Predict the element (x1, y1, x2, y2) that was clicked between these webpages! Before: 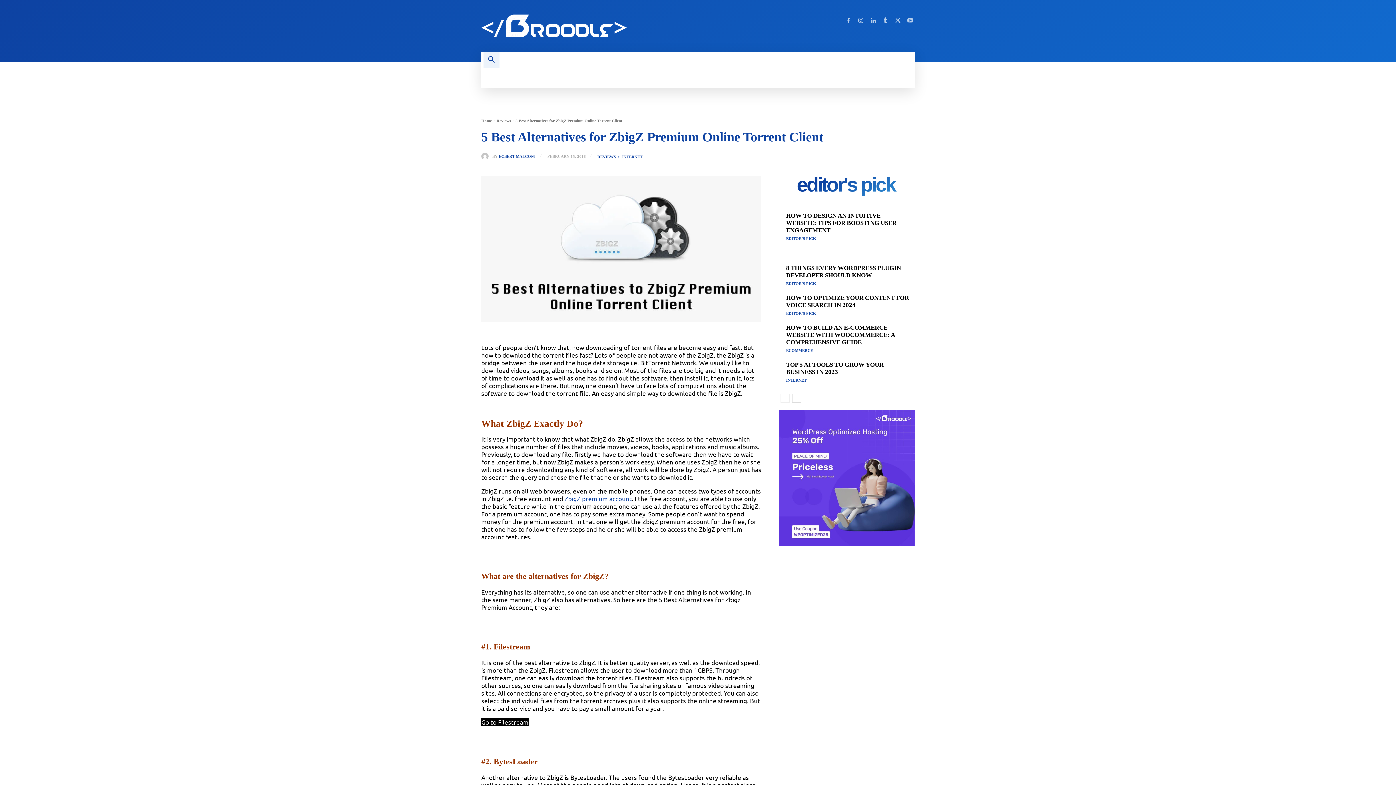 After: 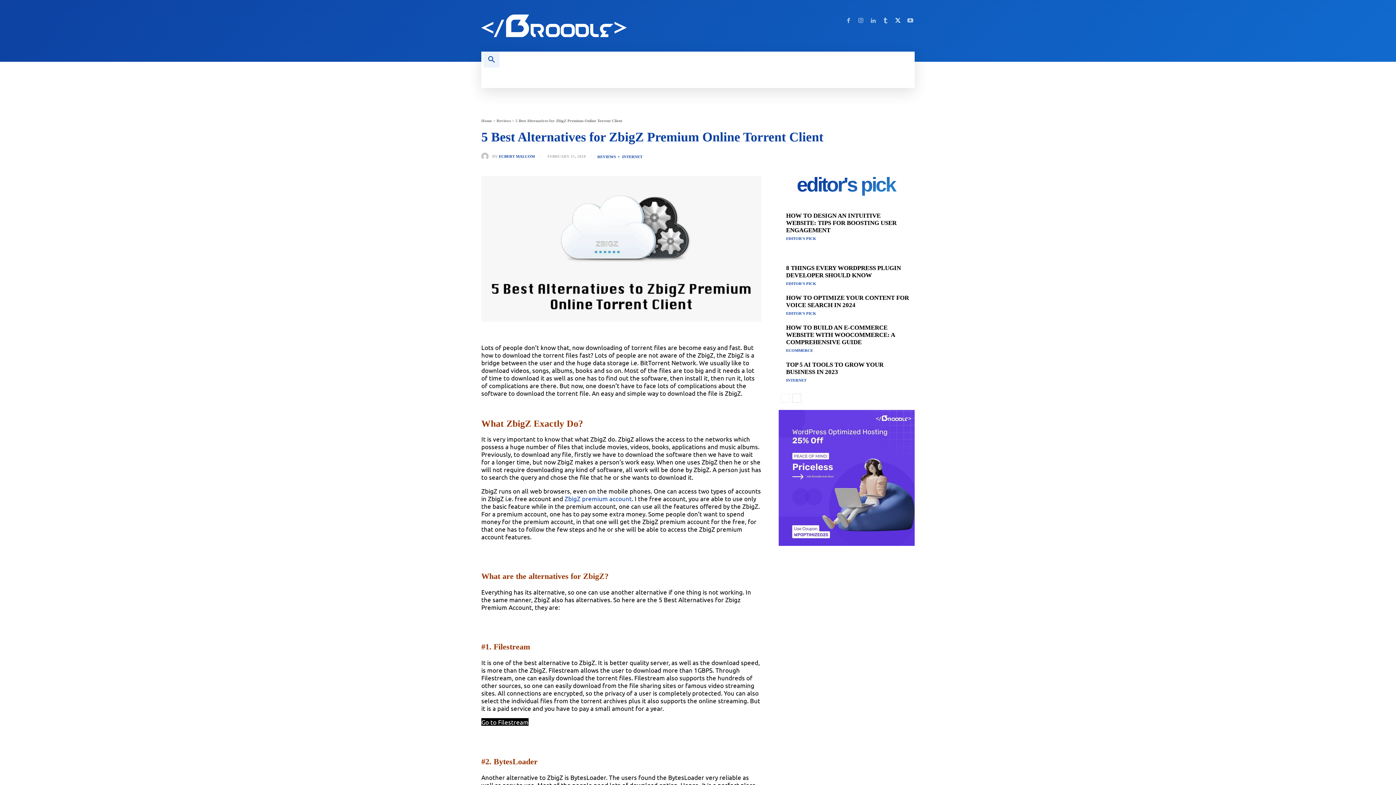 Action: bbox: (893, 16, 902, 25)